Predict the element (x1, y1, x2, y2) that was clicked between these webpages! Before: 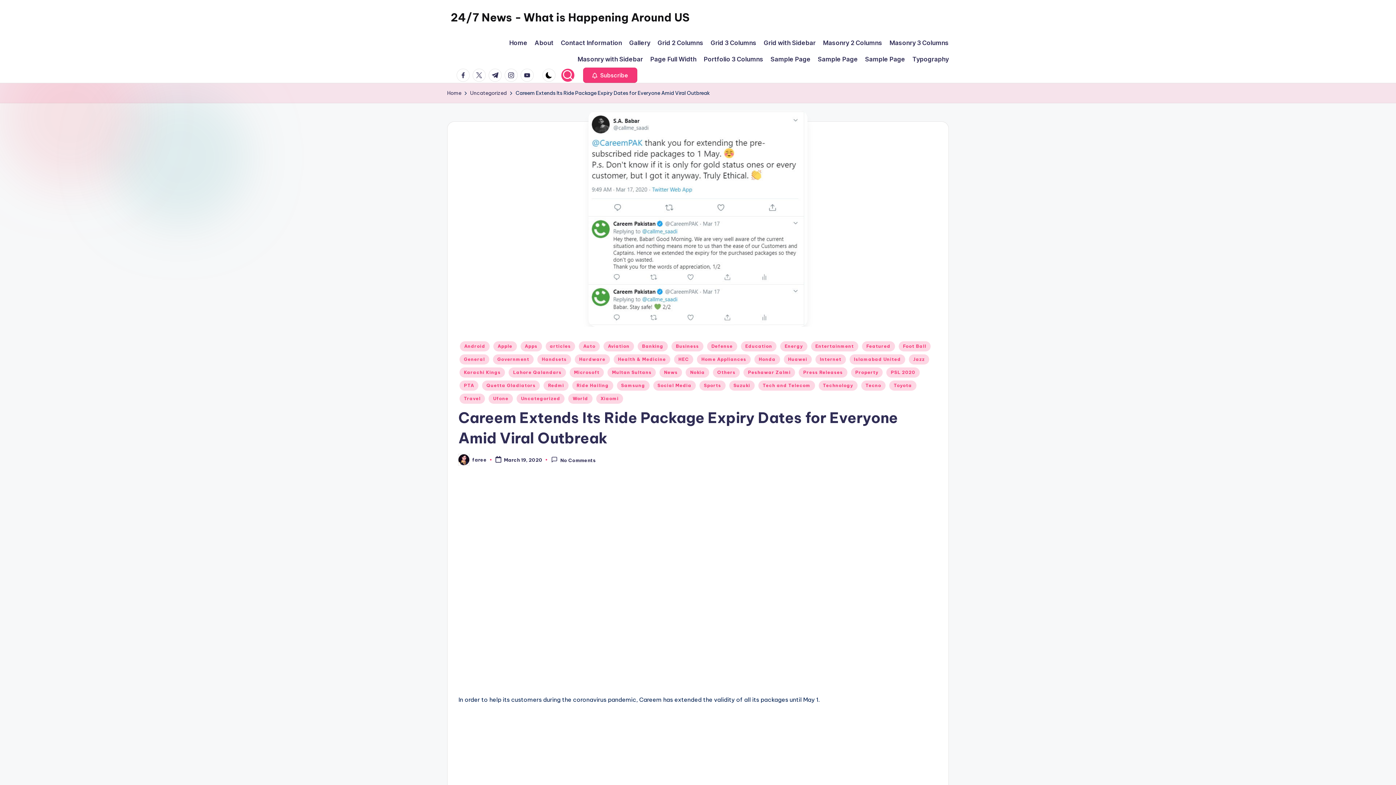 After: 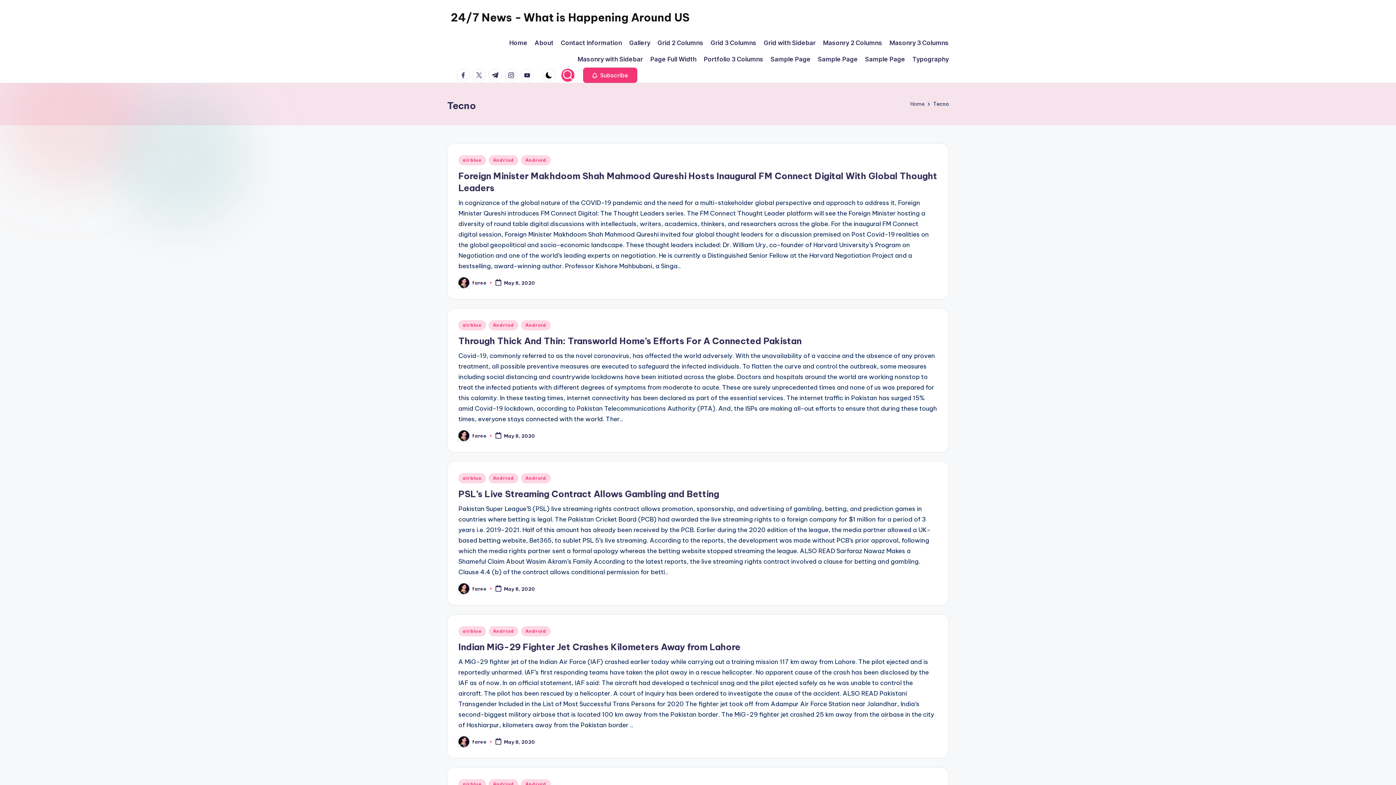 Action: bbox: (861, 380, 885, 390) label: Tecno